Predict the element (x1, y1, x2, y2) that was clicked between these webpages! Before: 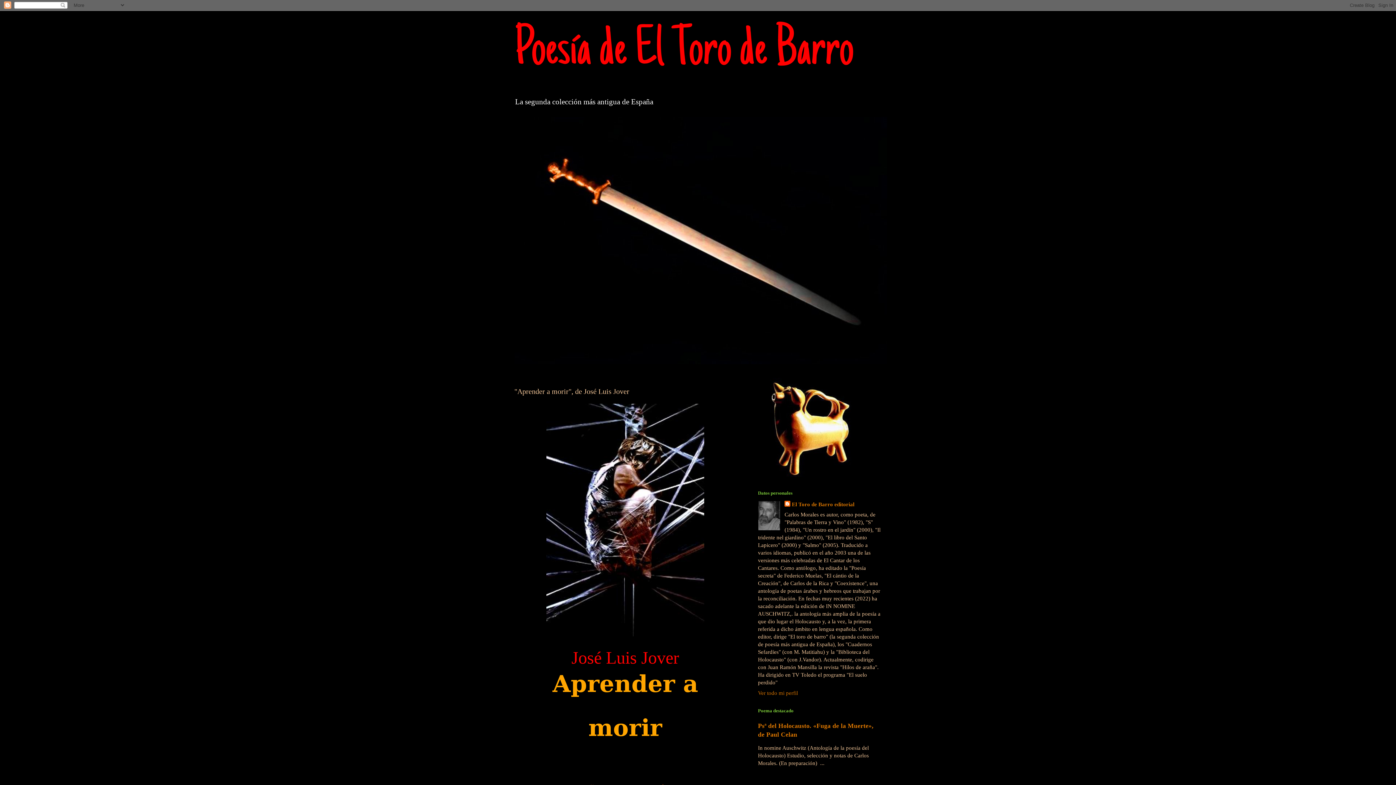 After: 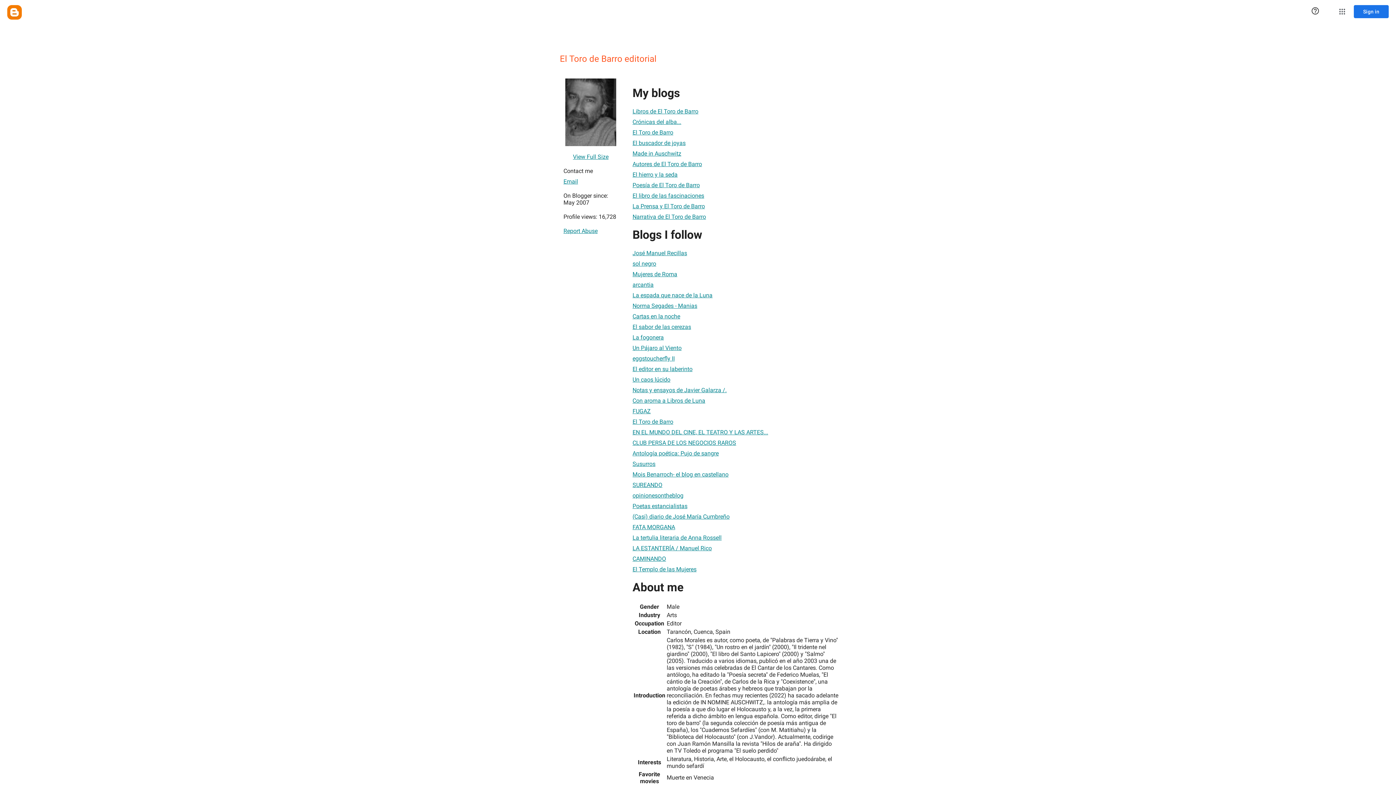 Action: bbox: (758, 690, 798, 696) label: Ver todo mi perfil